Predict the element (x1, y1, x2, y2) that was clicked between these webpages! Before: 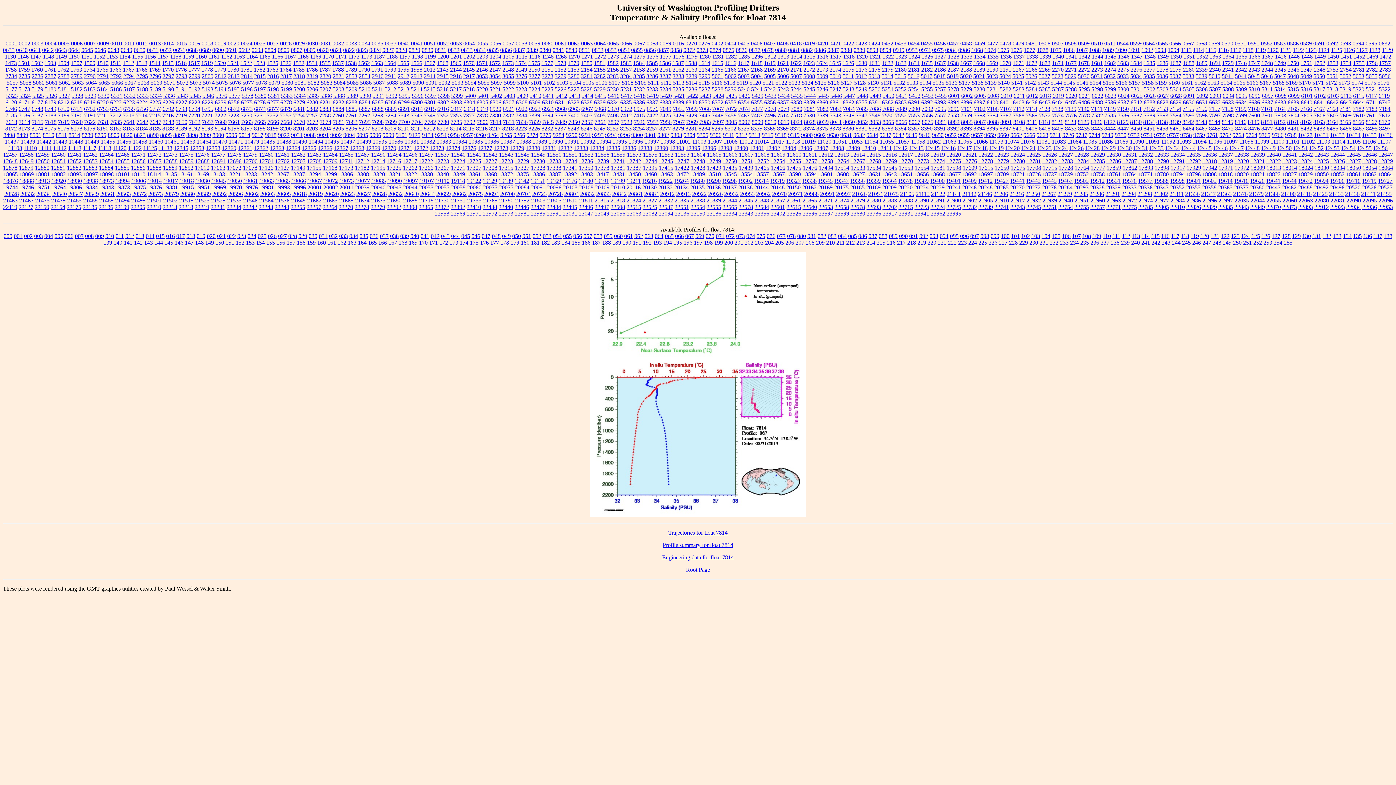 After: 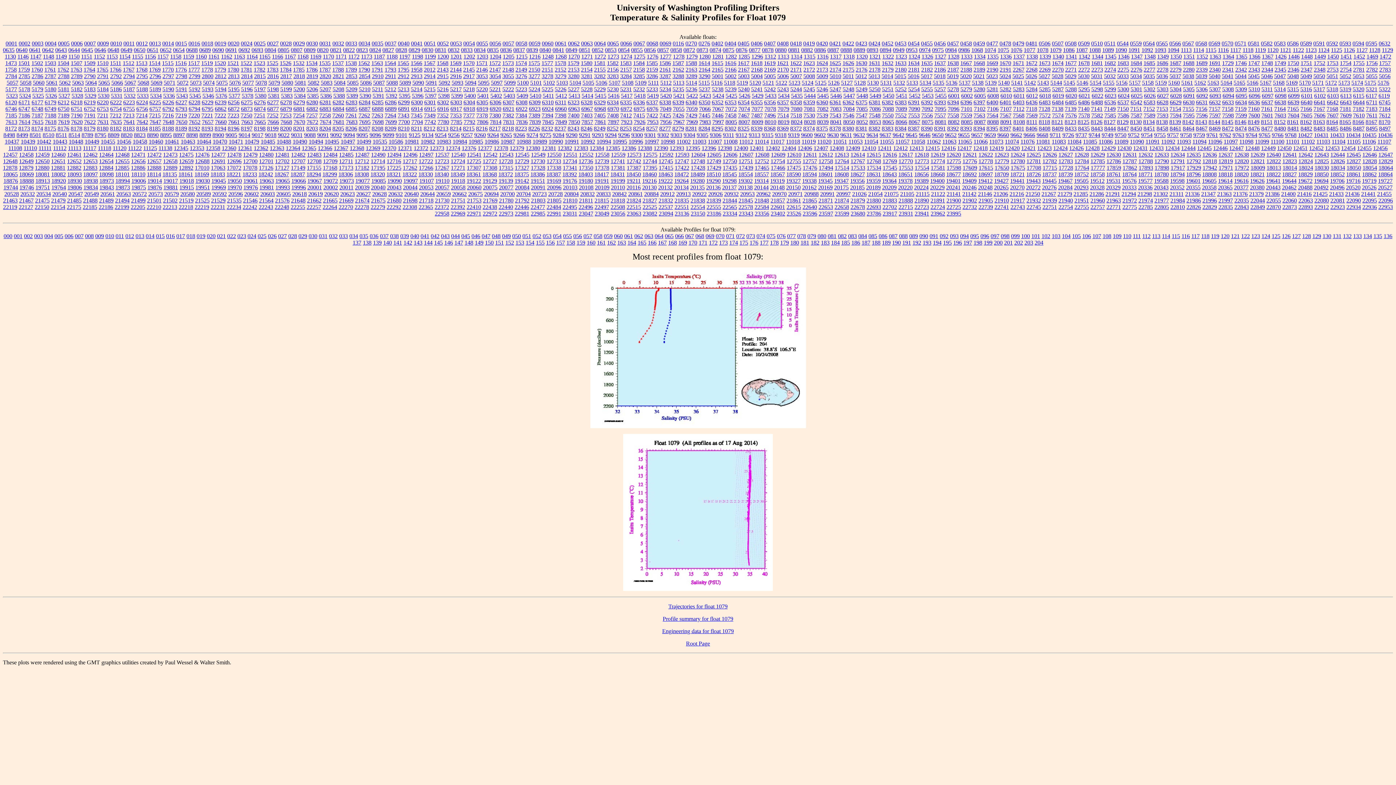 Action: bbox: (1050, 46, 1061, 53) label: 1079